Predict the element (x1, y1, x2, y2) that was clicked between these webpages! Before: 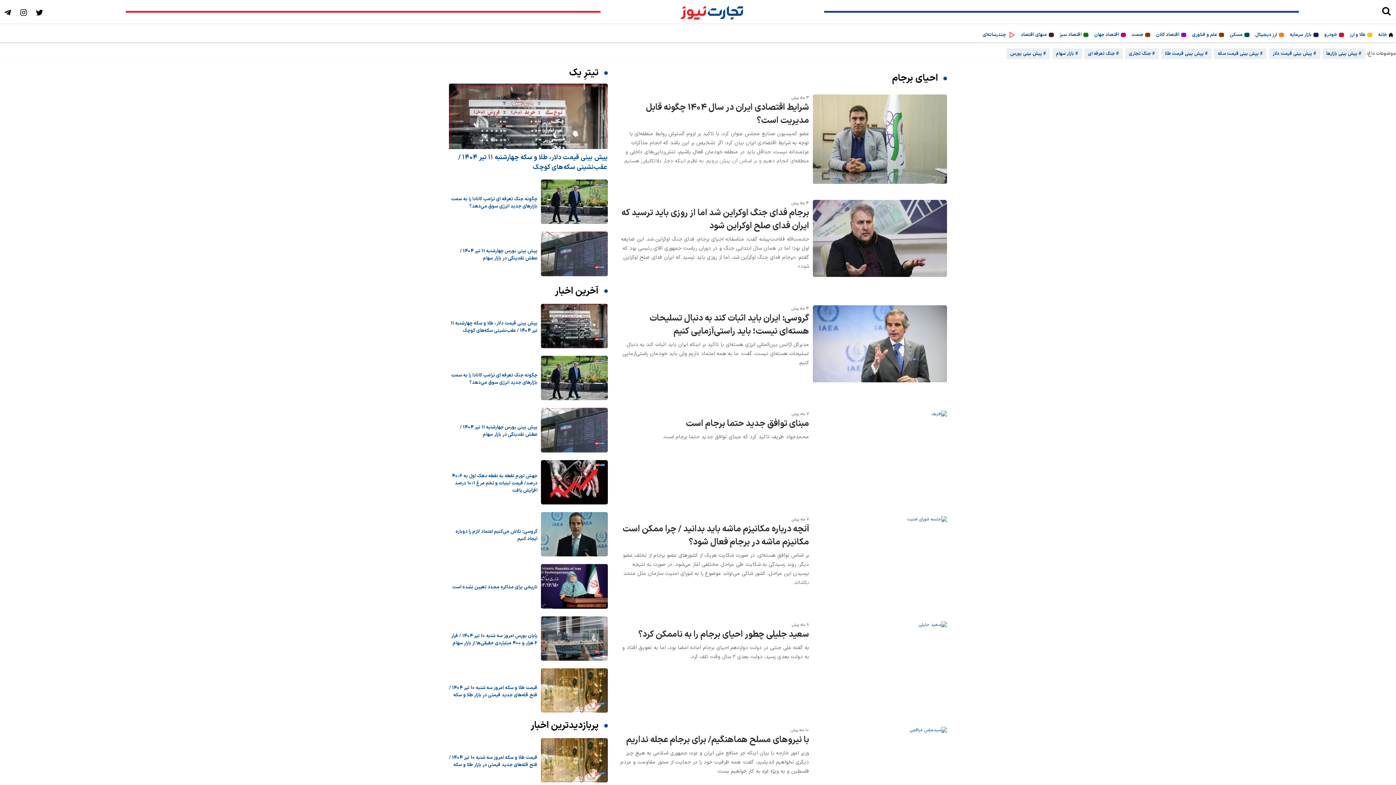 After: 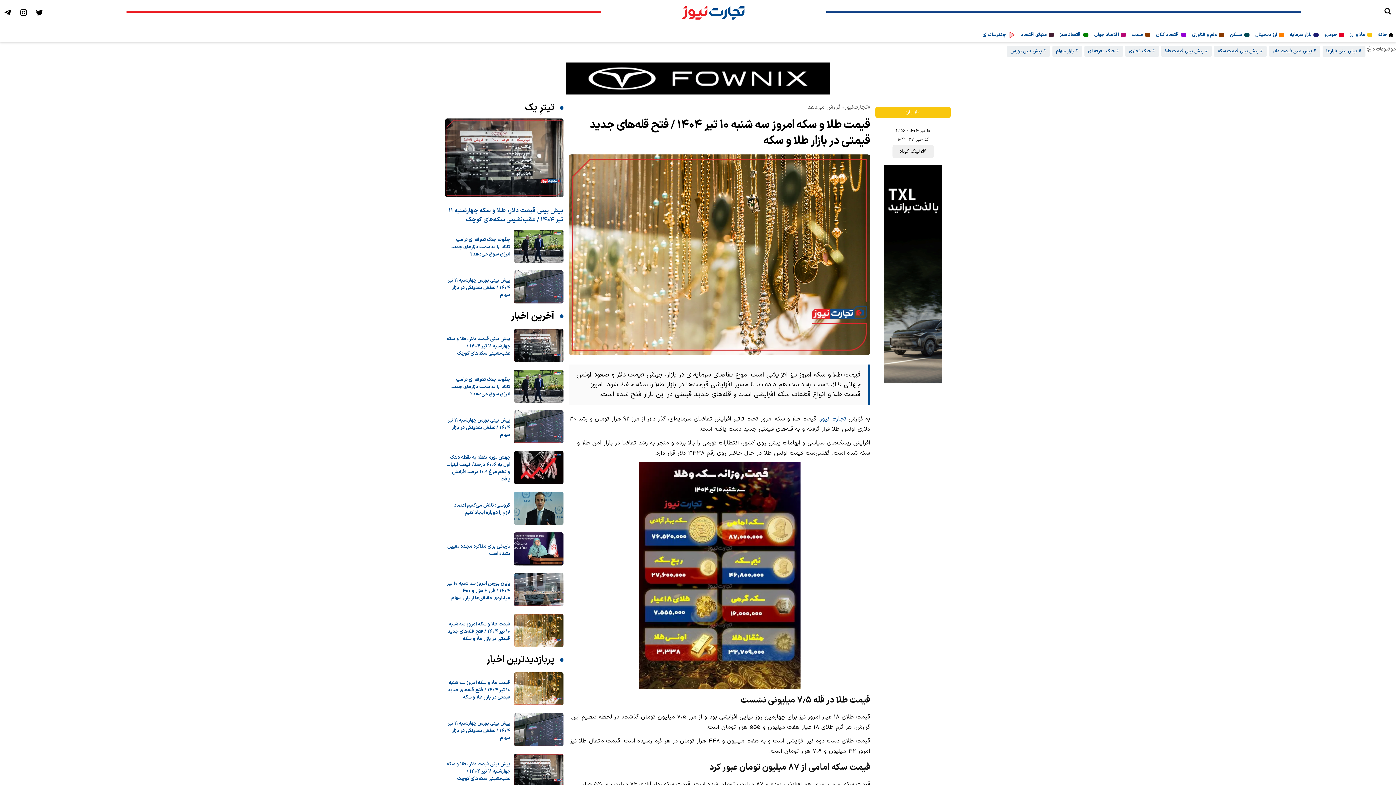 Action: label: قیمت طلا و سکه امروز سه شنبه 10 تیر 1404 / فتح قله‌های جدید قیمتی در بازار طلا و سکه bbox: (449, 684, 537, 699)